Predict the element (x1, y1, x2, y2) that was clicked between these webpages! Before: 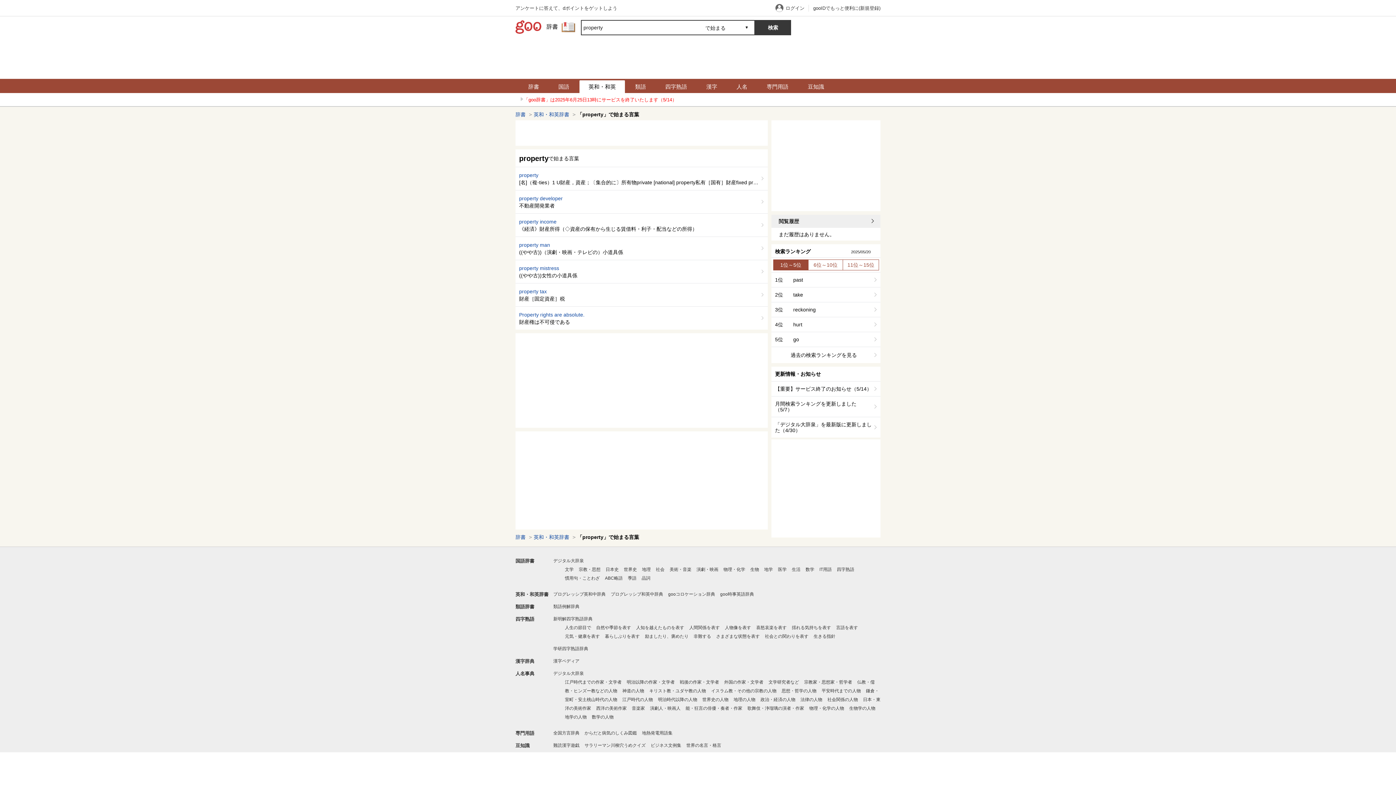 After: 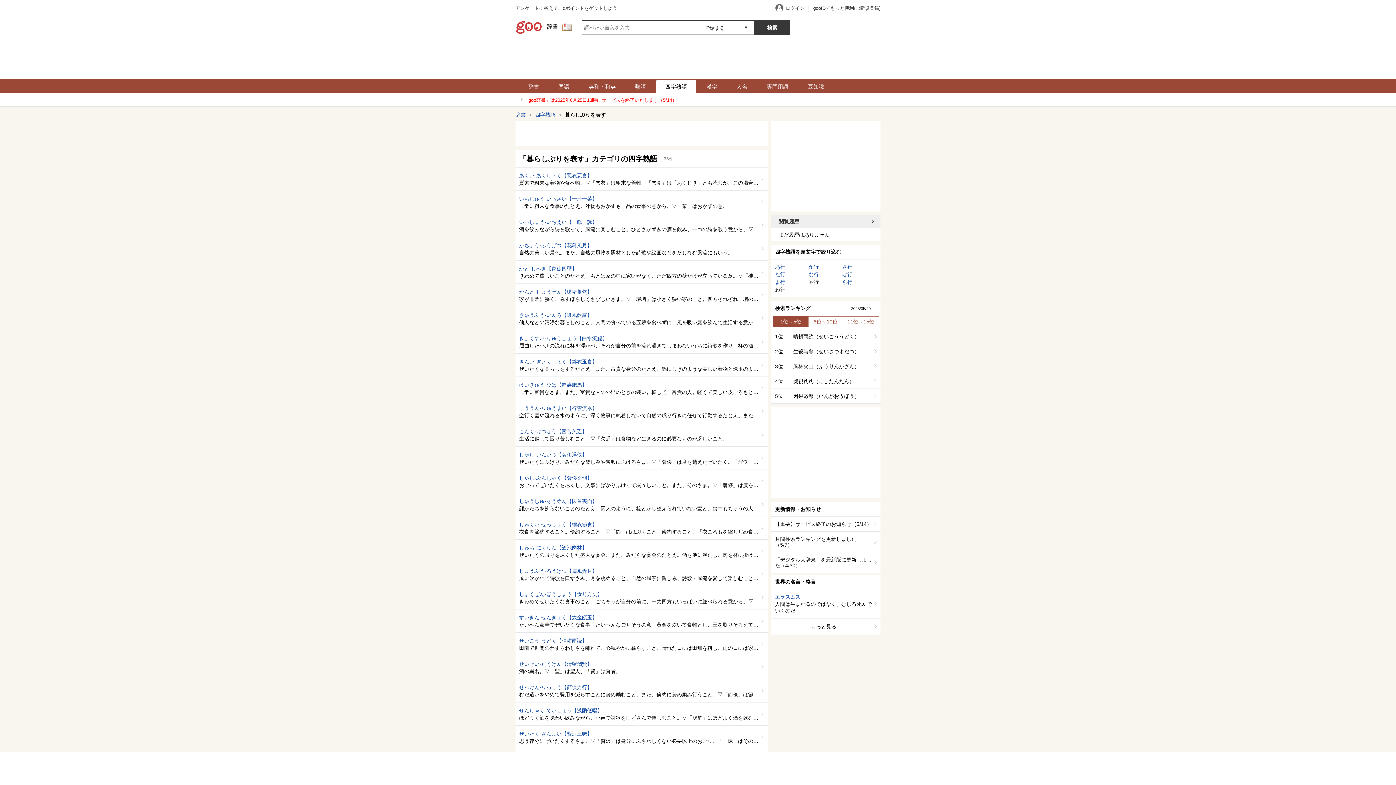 Action: bbox: (605, 634, 640, 639) label: 暮らしぶりを表す